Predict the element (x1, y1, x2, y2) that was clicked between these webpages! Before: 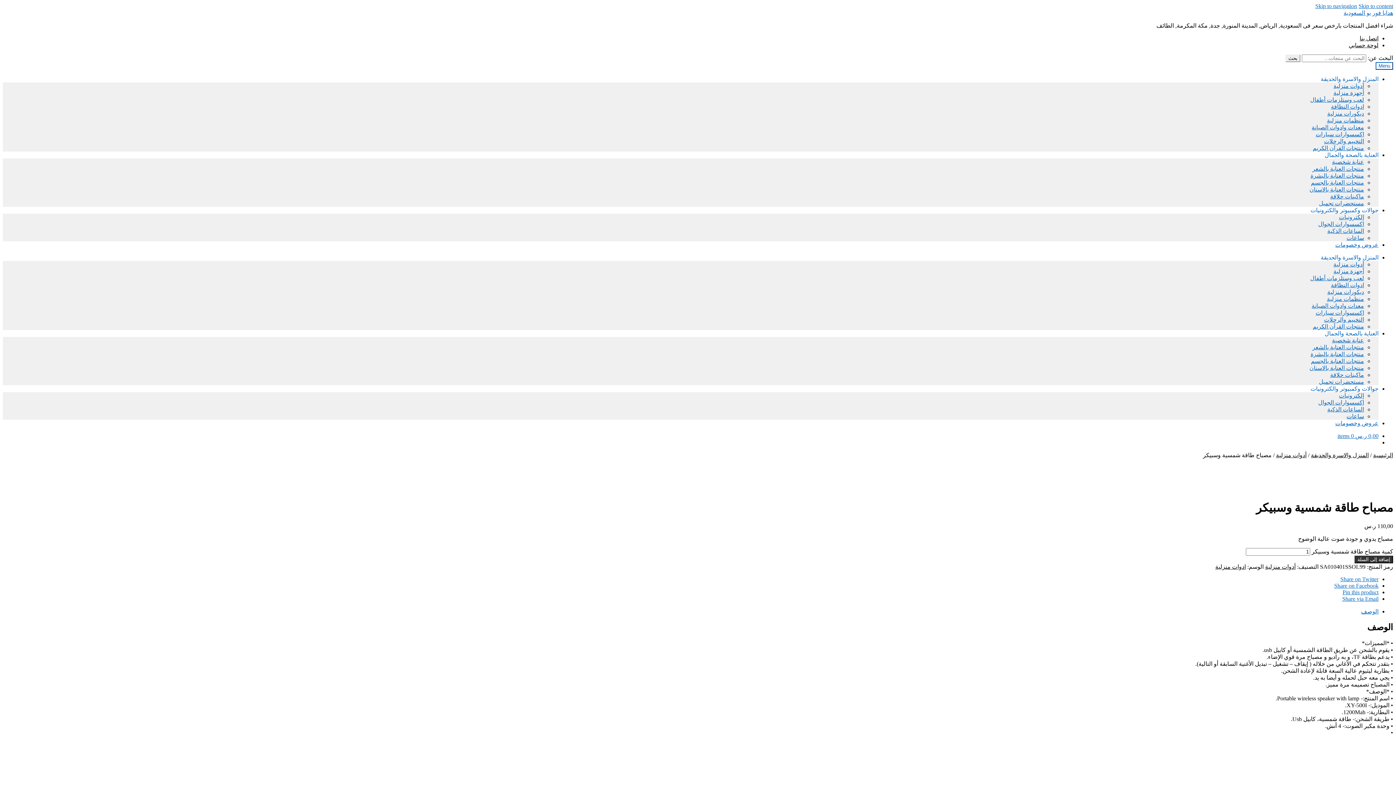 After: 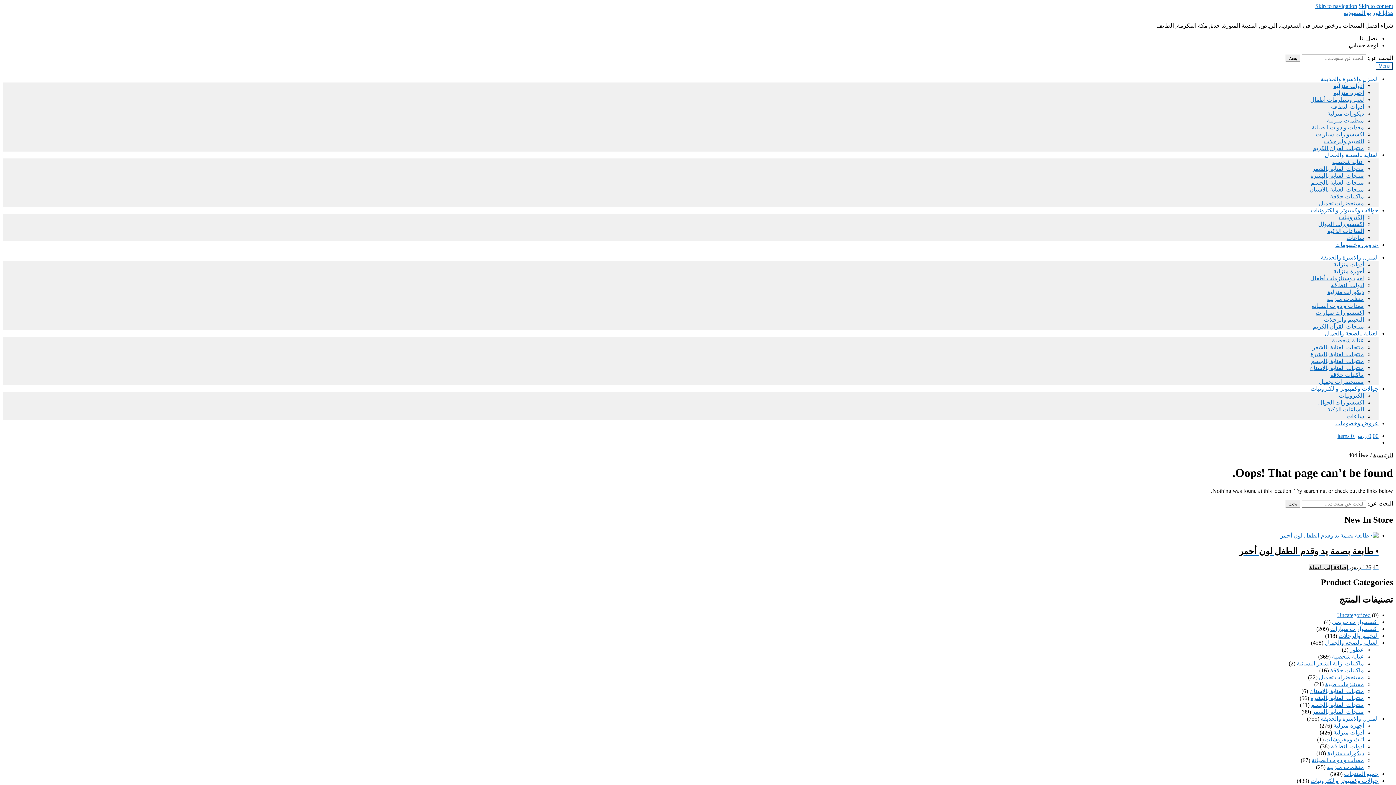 Action: bbox: (1292, 486, 1393, 493)